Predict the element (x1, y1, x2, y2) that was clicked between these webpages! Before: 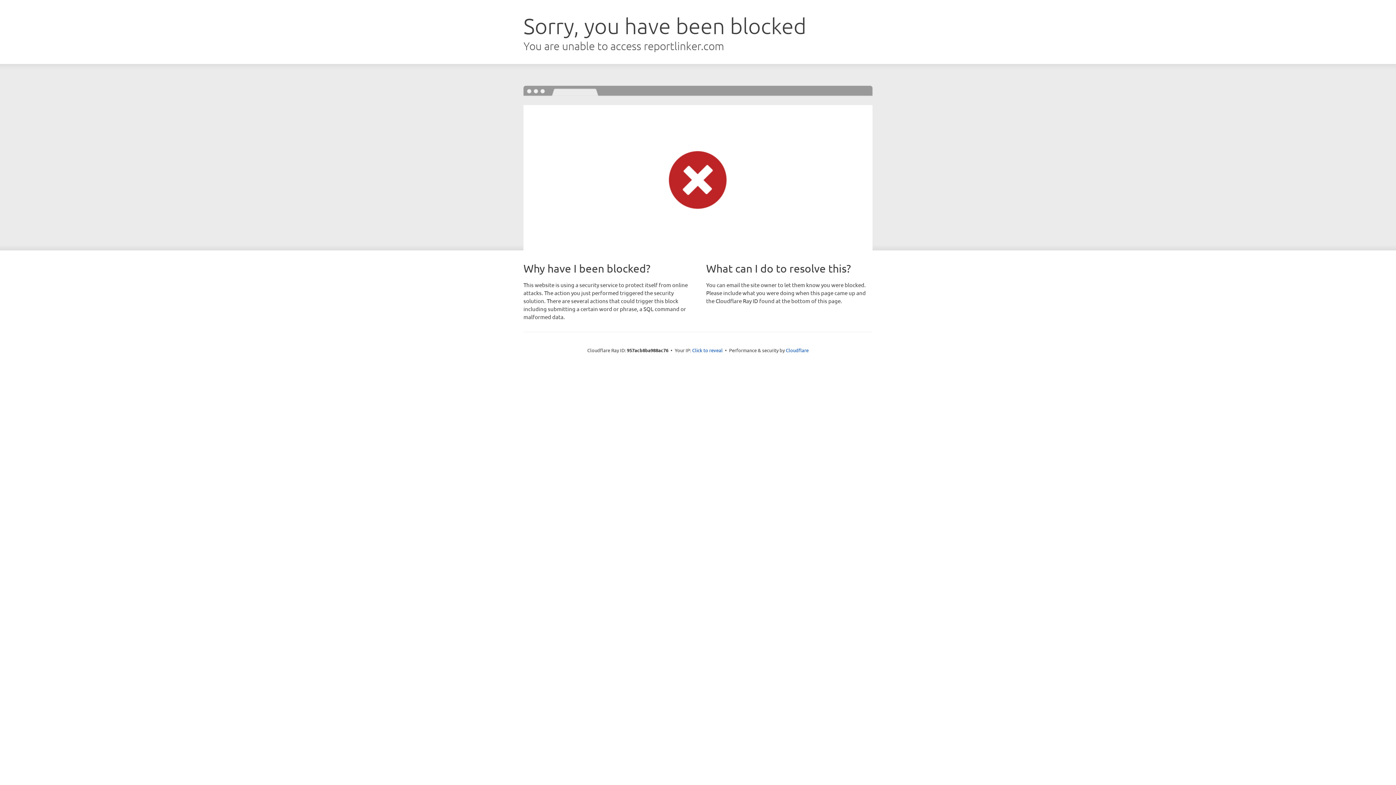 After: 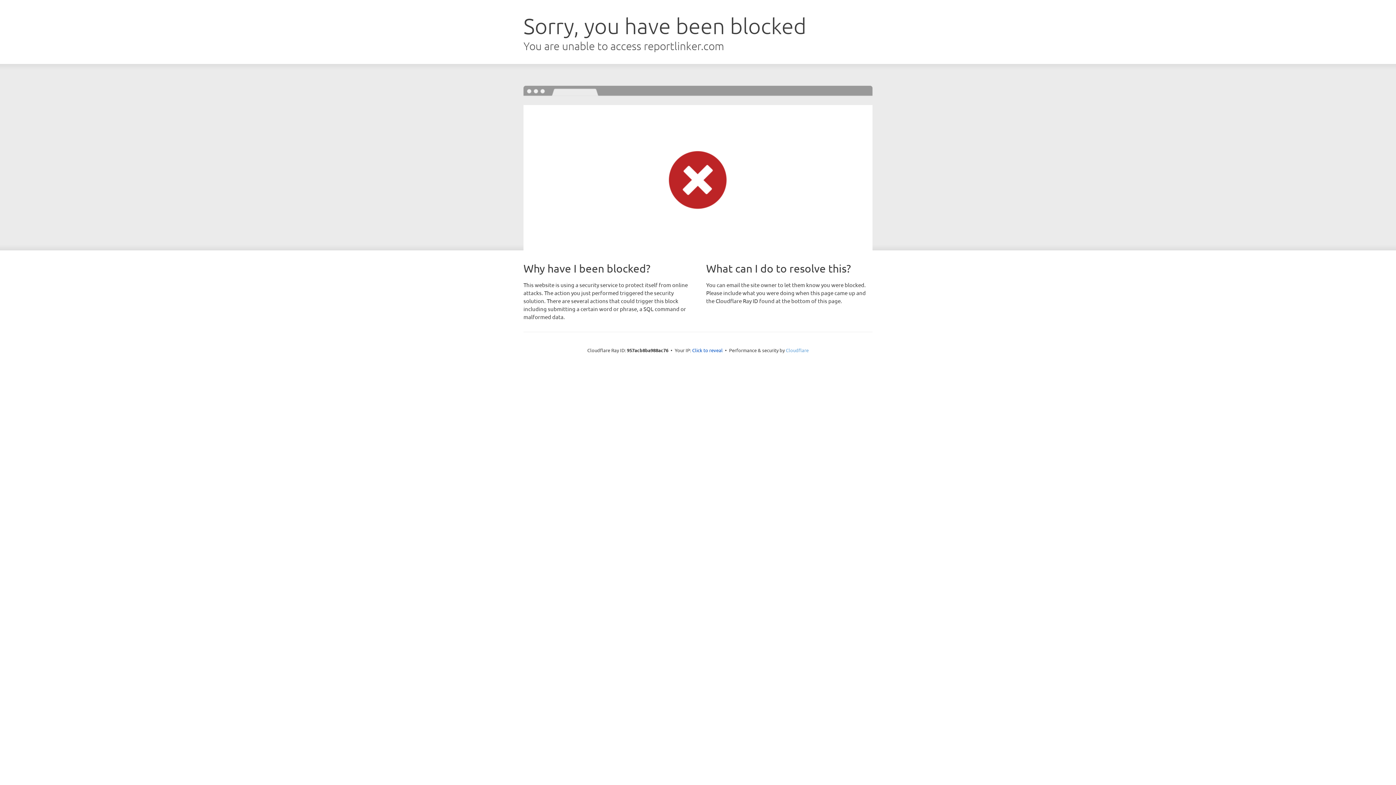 Action: label: Cloudflare bbox: (786, 347, 808, 353)